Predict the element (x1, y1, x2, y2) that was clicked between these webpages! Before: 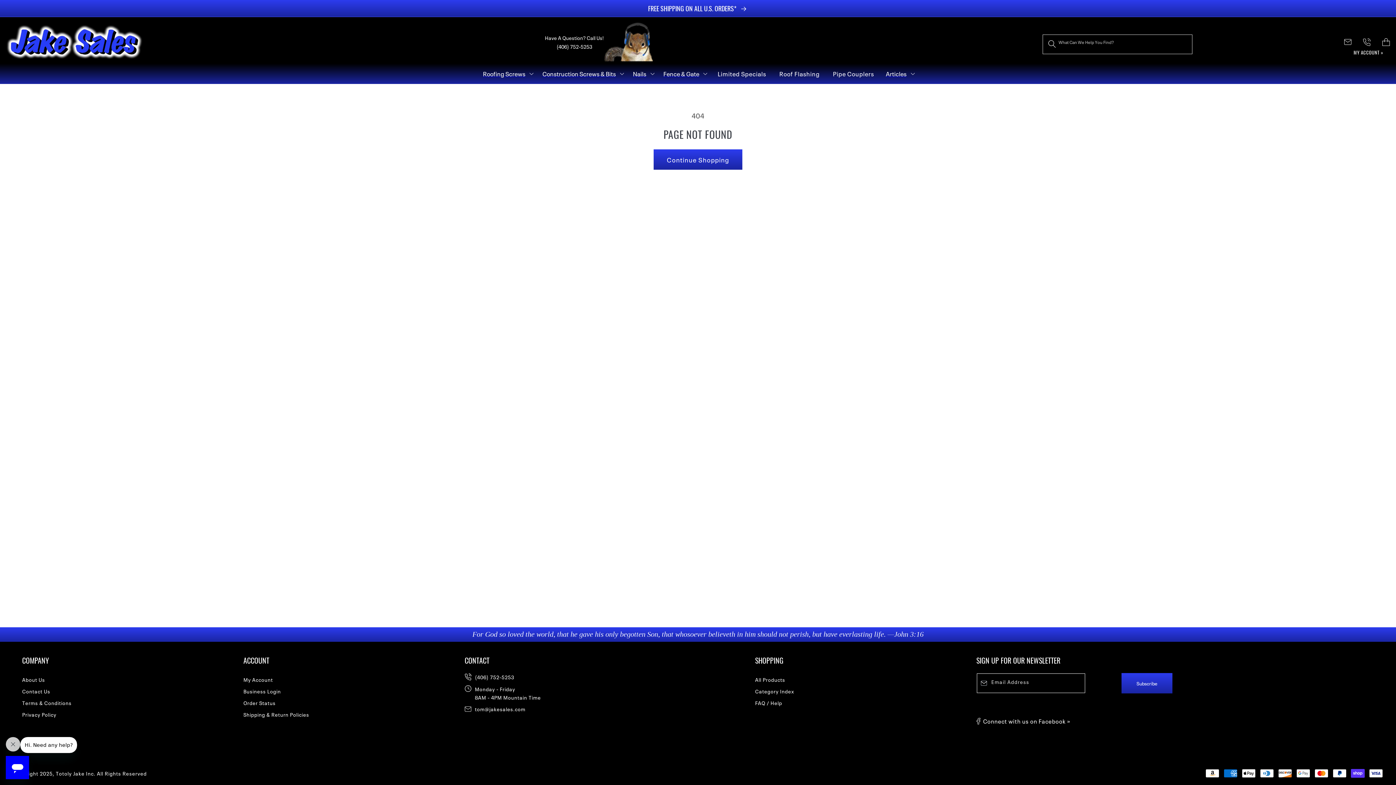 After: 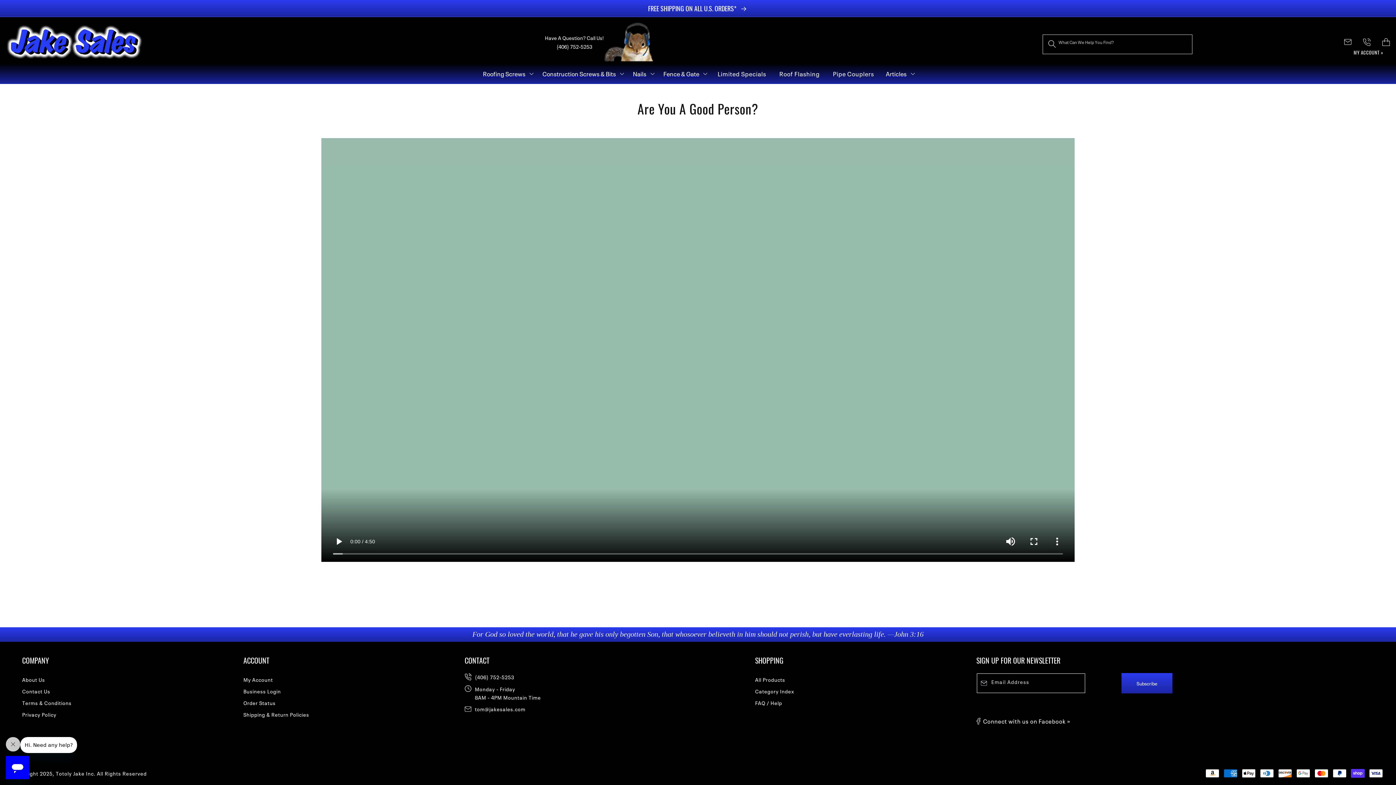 Action: label: For God so loved the world, that he gave his only begotten Son, that whosoever believeth in him should not perish, but have everlasting life. —John 3:16 bbox: (472, 630, 923, 638)